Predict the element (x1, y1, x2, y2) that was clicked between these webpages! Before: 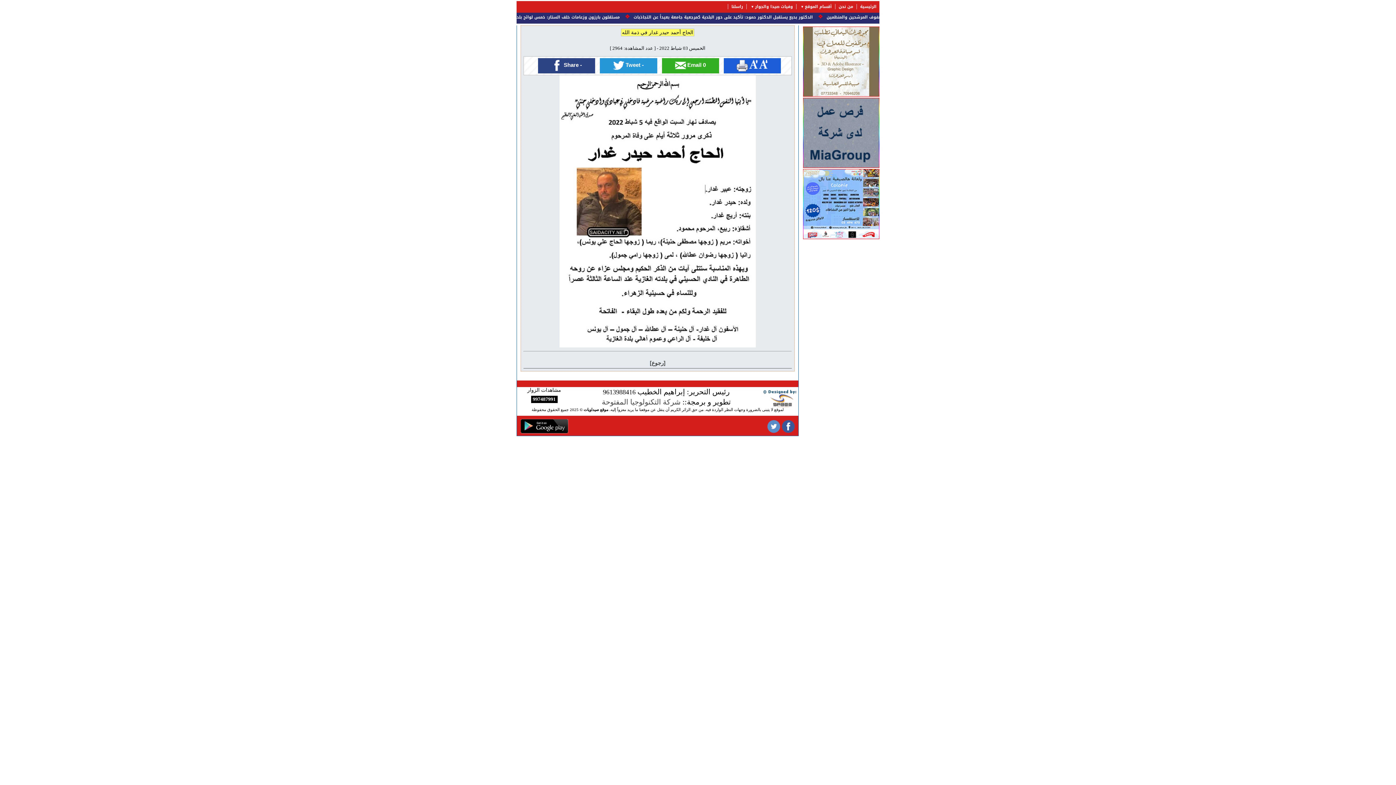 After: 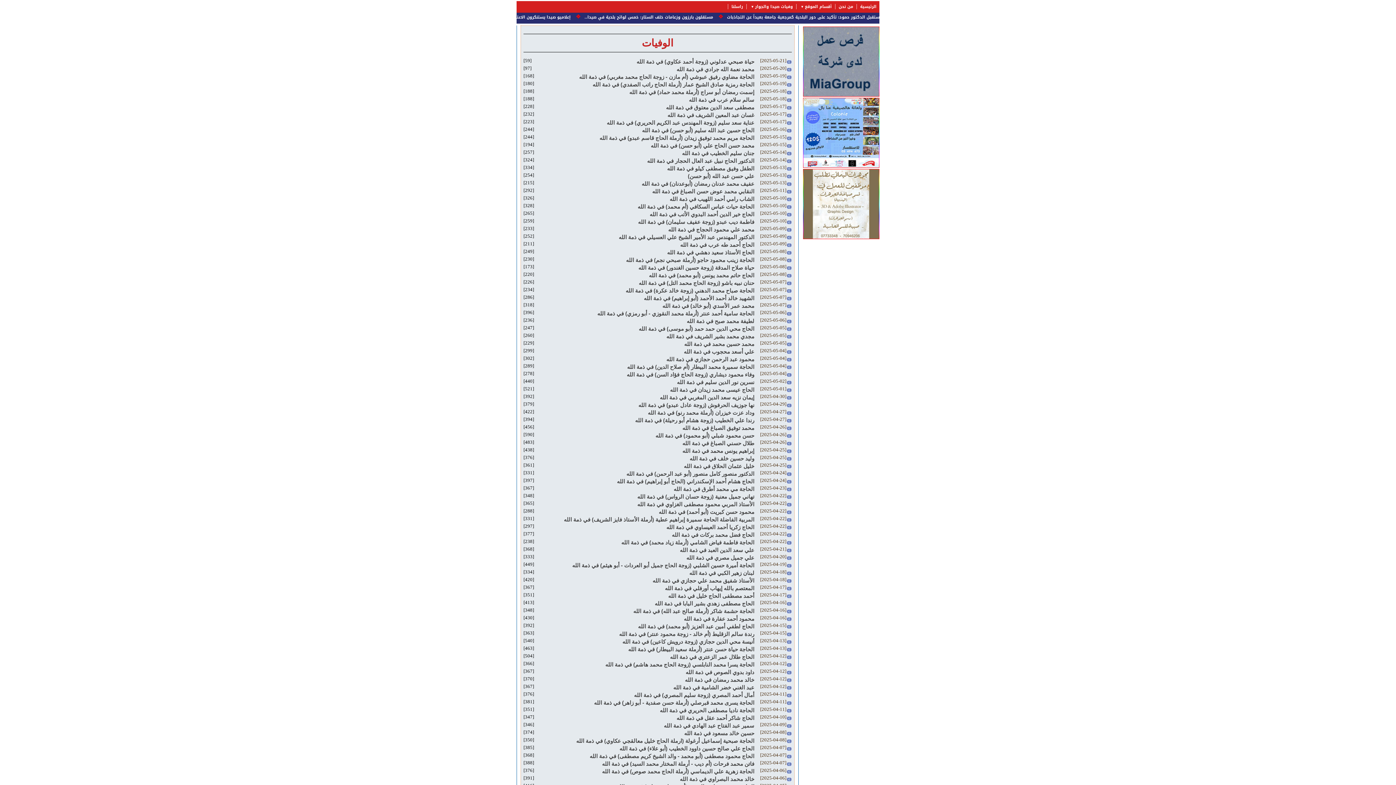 Action: label: وفيات صيدا والجوار bbox: (747, 1, 796, 12)